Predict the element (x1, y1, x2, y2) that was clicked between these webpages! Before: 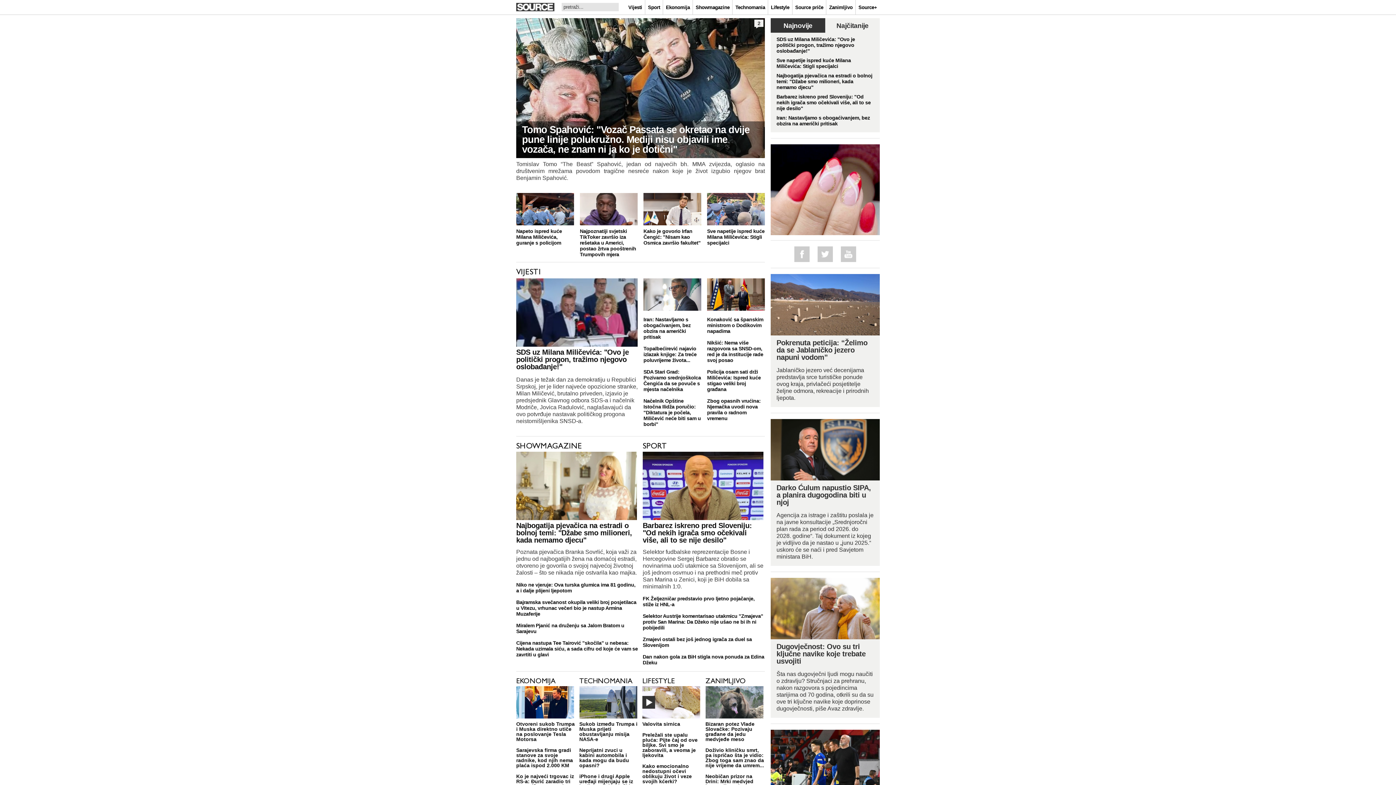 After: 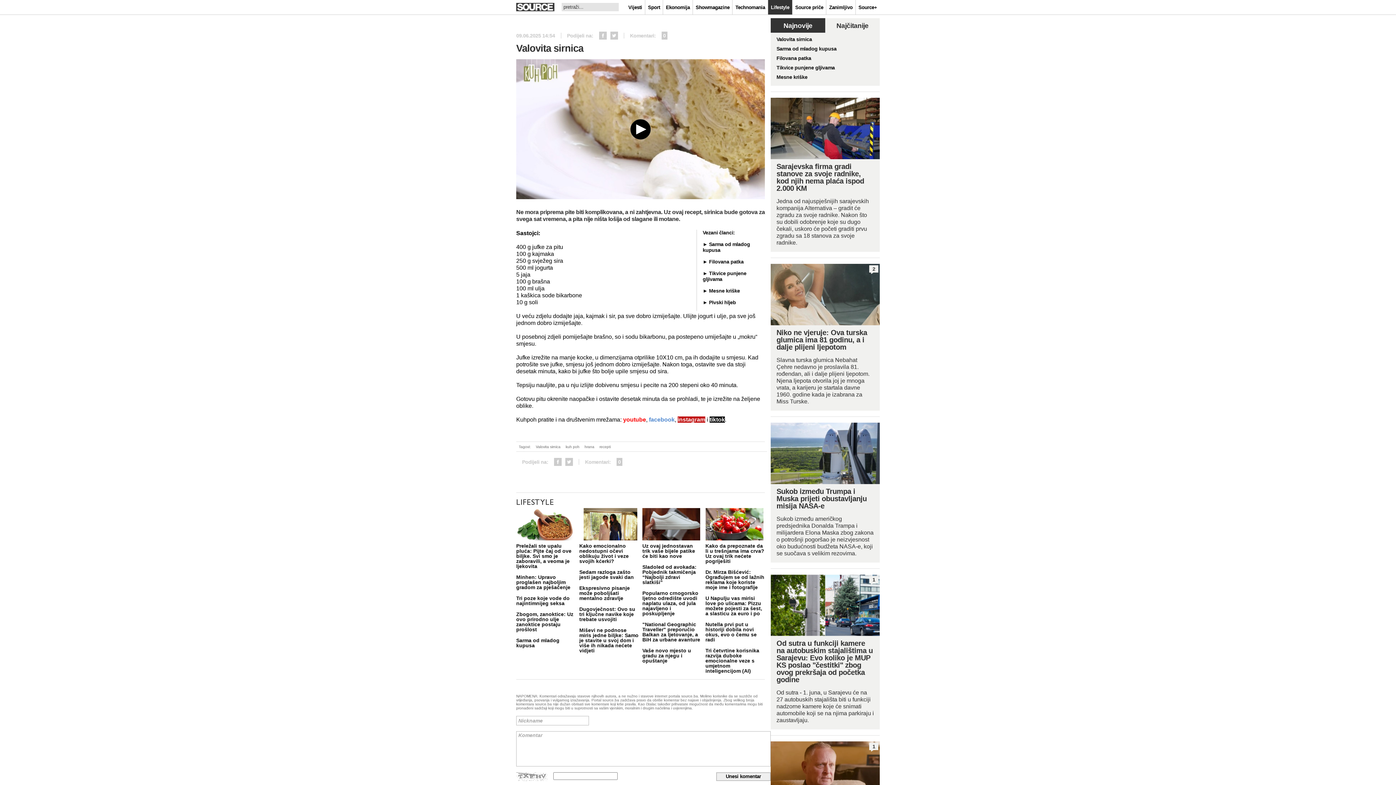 Action: label: Valovita sirnica bbox: (642, 686, 702, 726)